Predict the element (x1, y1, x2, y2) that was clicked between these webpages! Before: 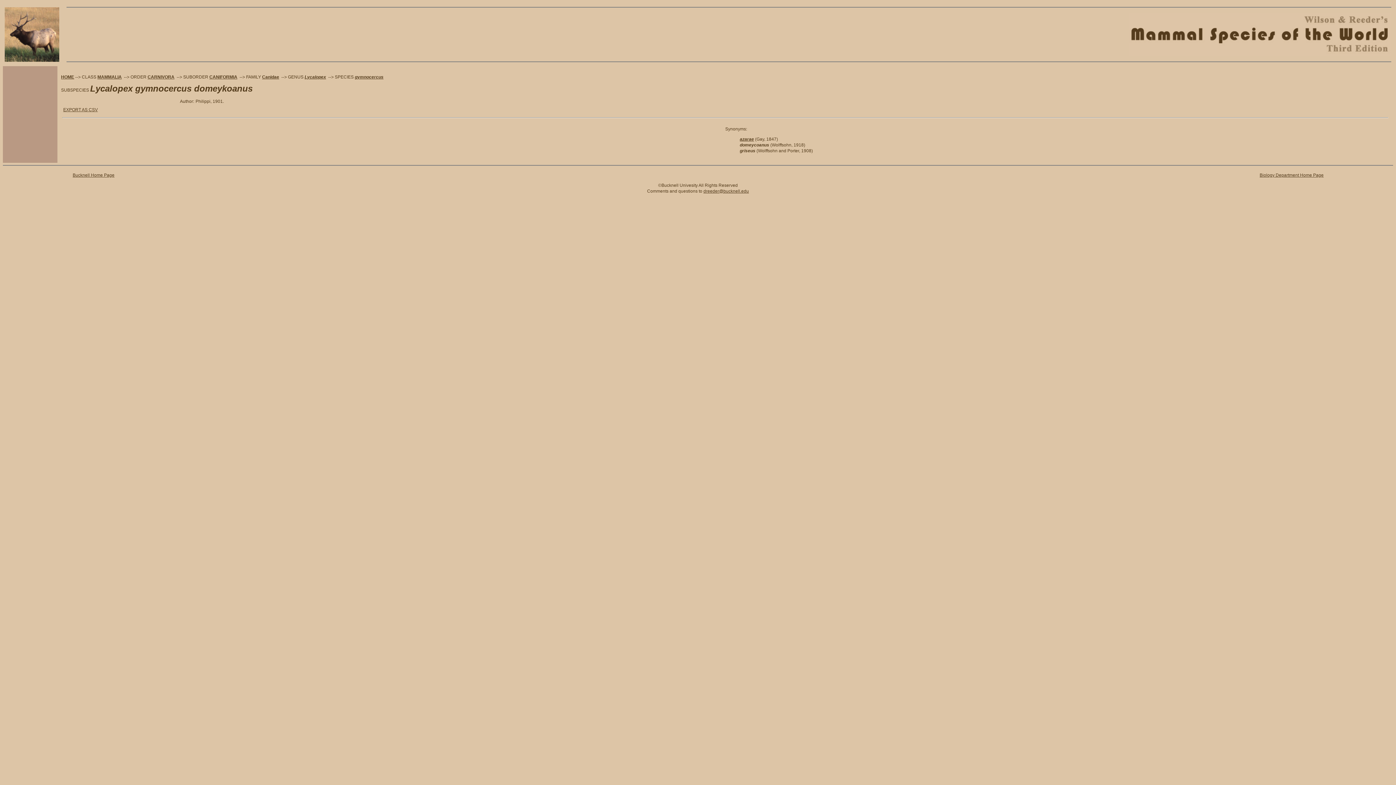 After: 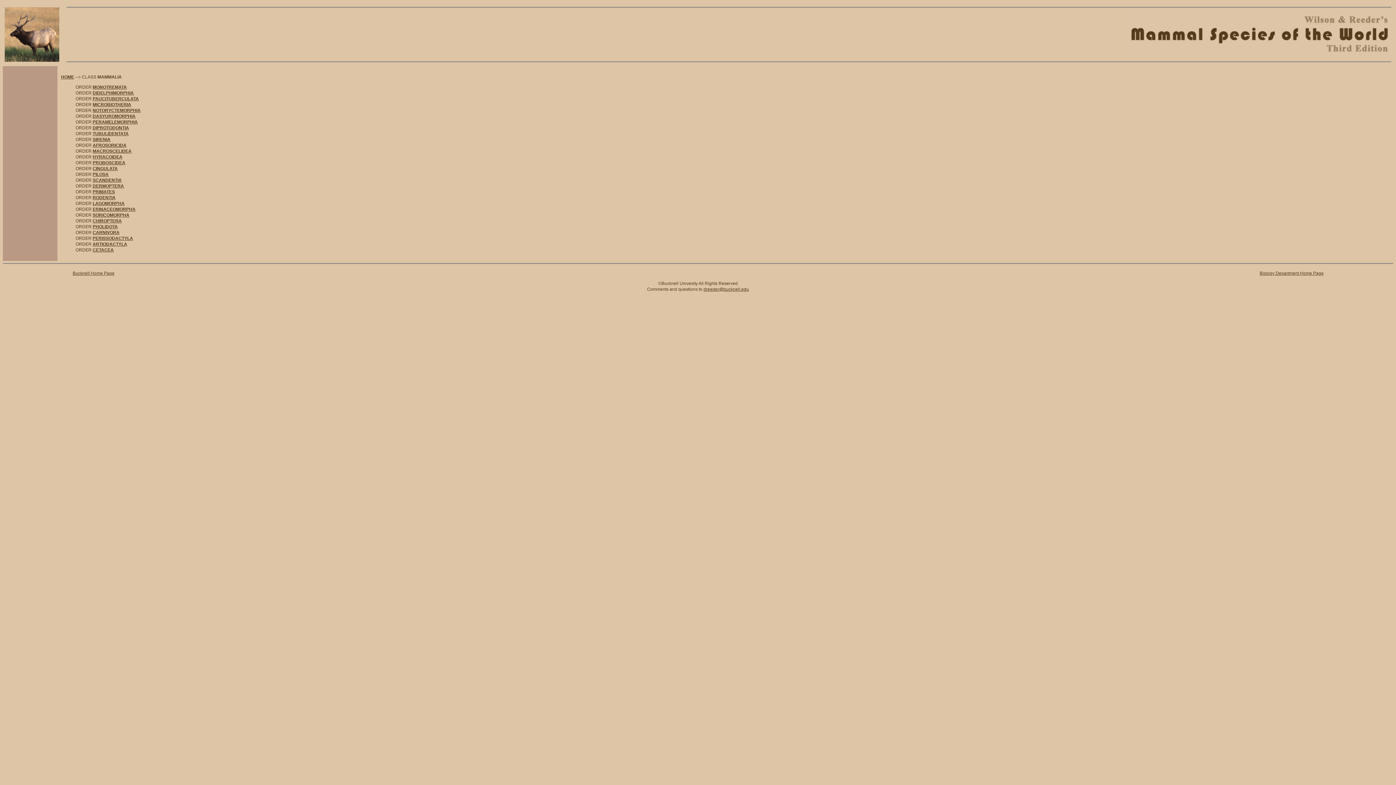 Action: bbox: (97, 74, 121, 79) label: MAMMALIA